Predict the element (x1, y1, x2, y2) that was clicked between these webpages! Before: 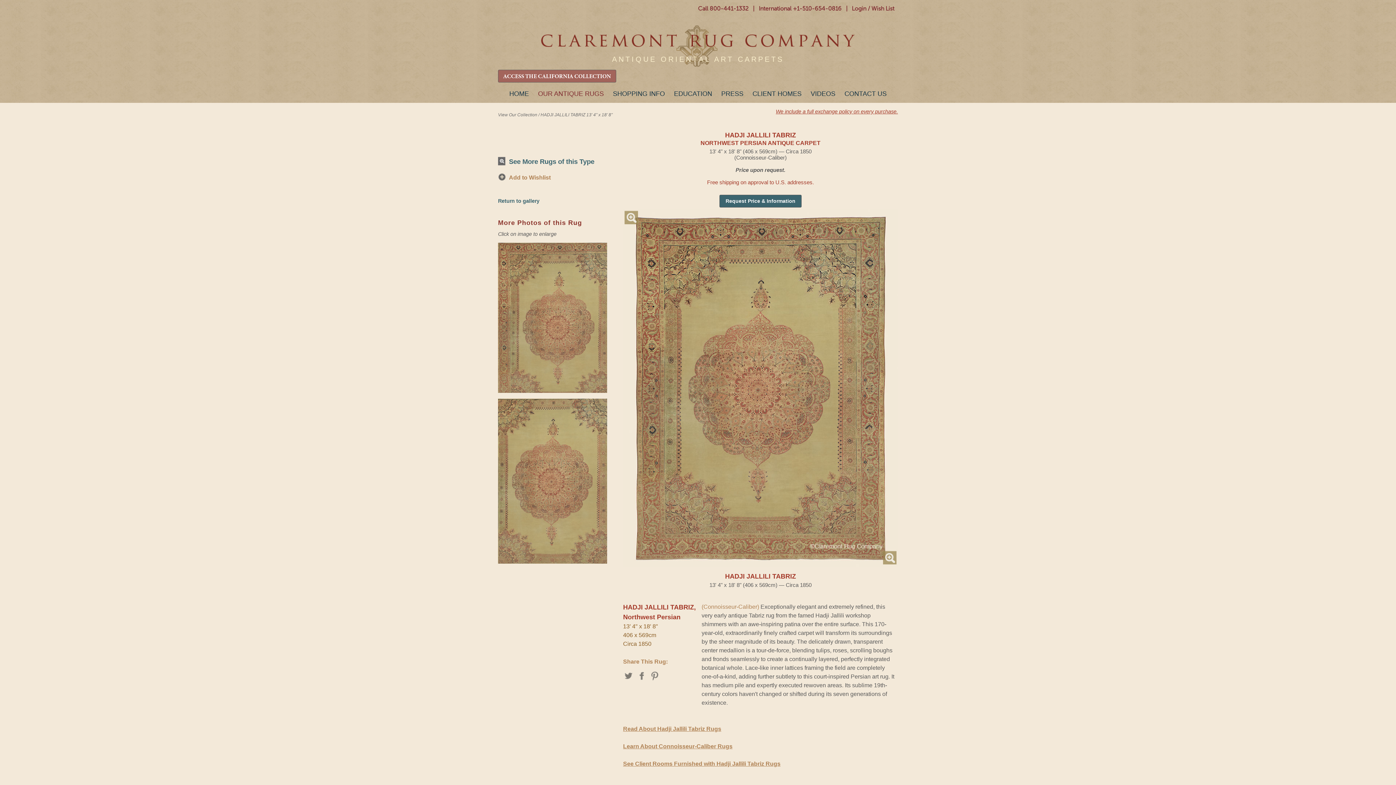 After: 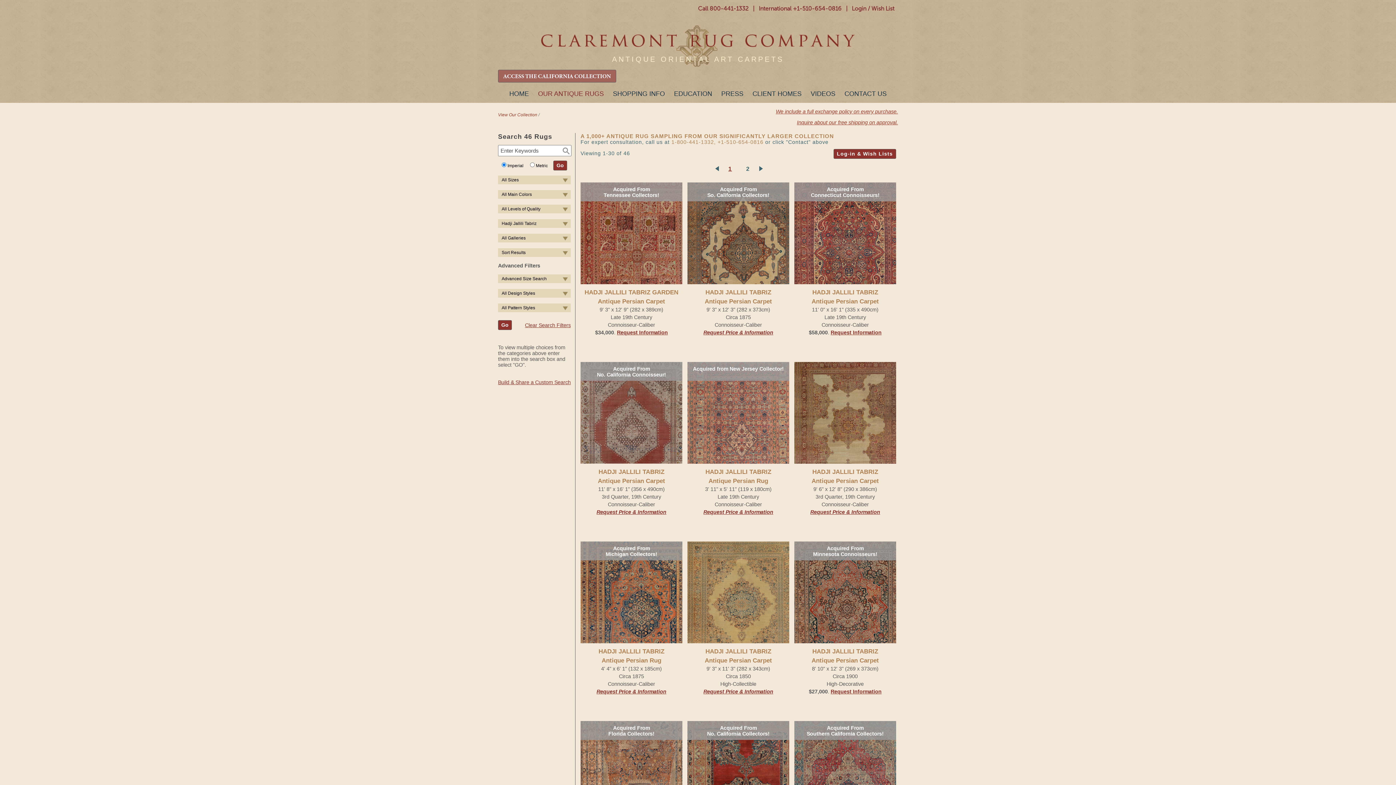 Action: bbox: (498, 153, 600, 170) label: See More Rugs of this Type